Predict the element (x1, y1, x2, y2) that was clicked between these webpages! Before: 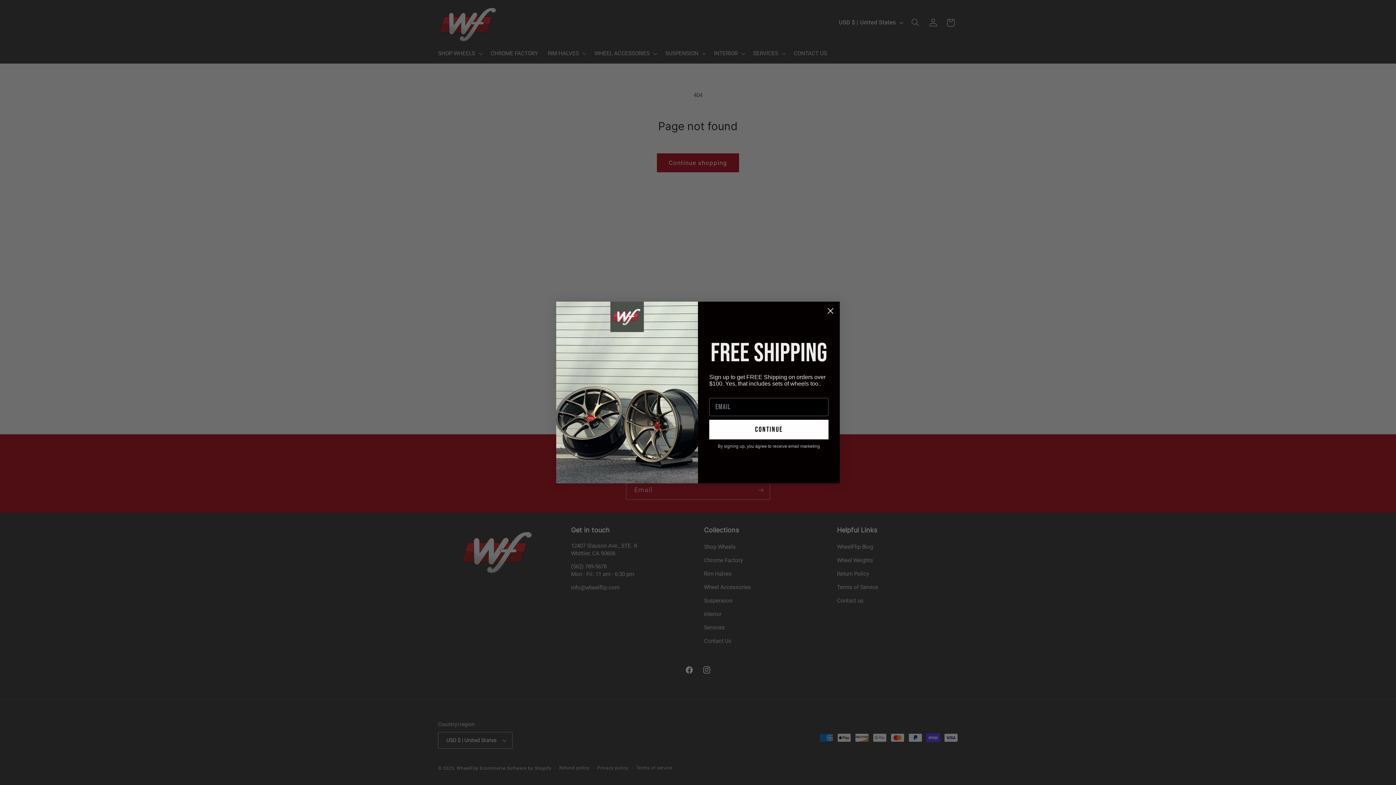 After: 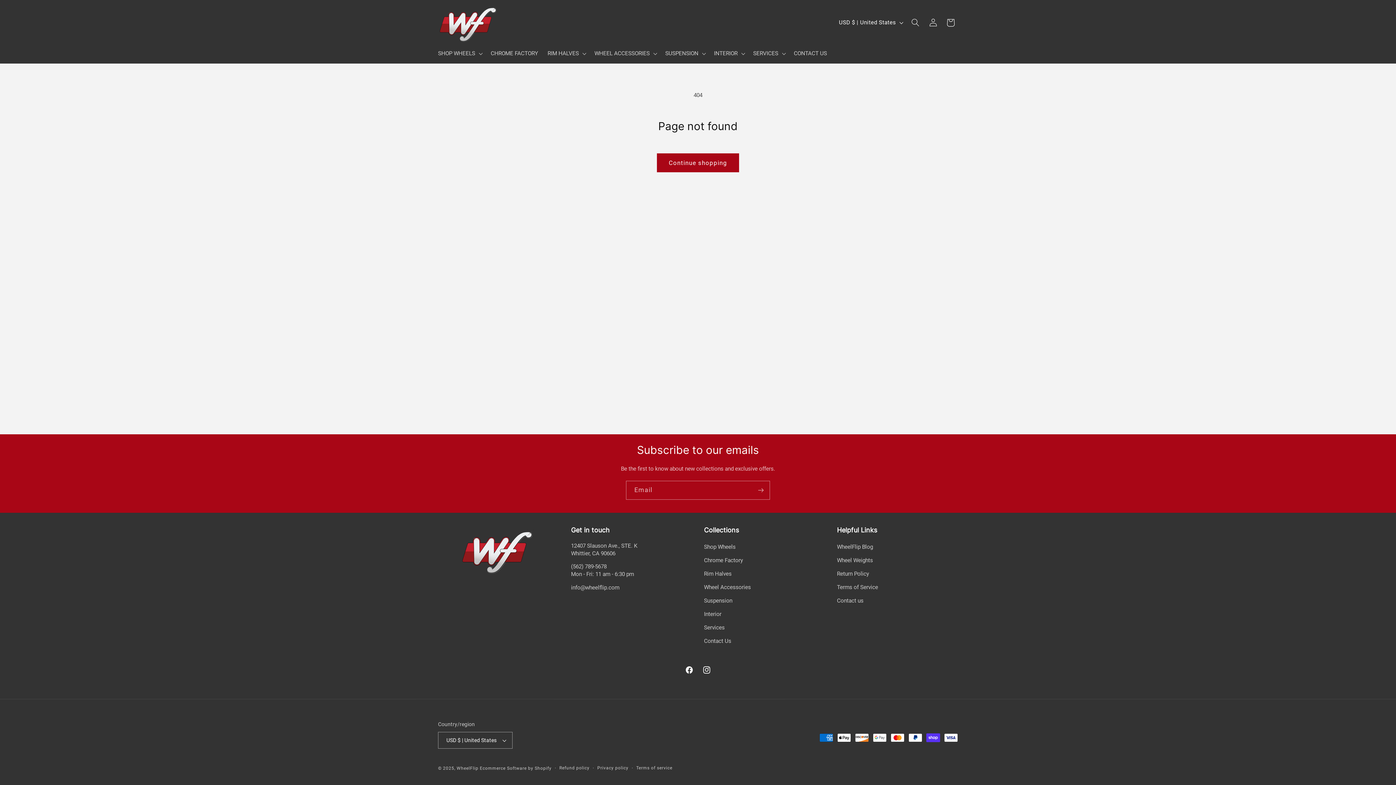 Action: label: Close dialog bbox: (824, 304, 837, 317)